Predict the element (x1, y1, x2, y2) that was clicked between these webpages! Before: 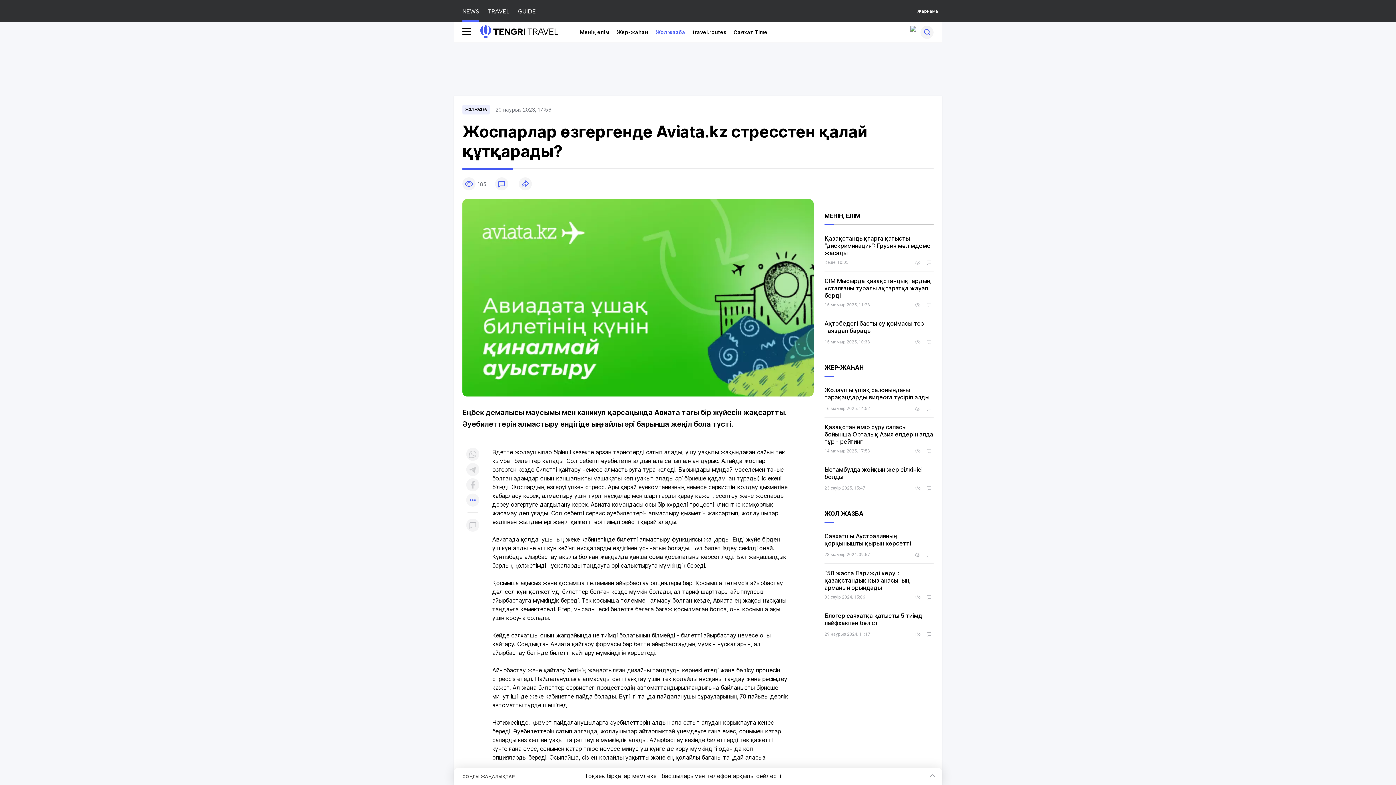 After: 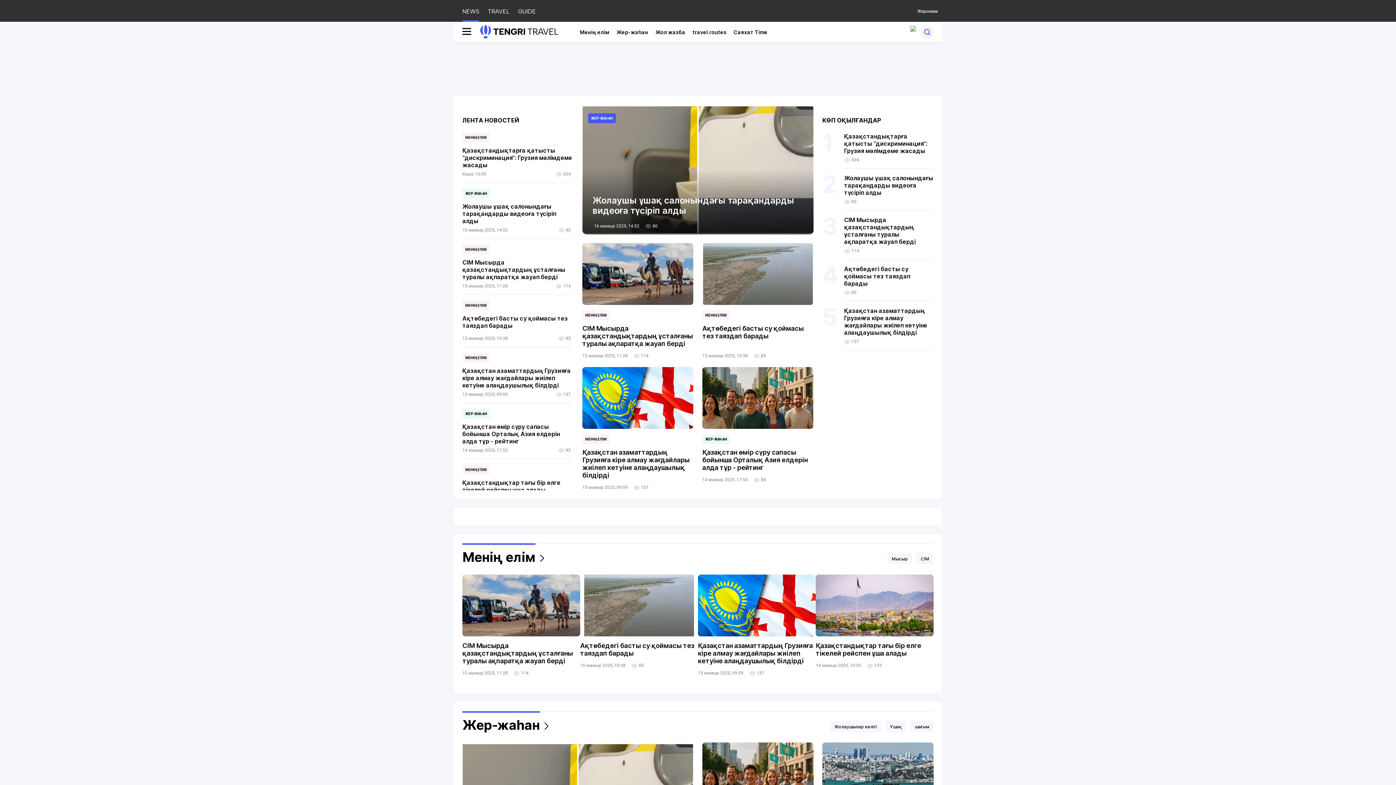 Action: bbox: (480, 24, 558, 39)